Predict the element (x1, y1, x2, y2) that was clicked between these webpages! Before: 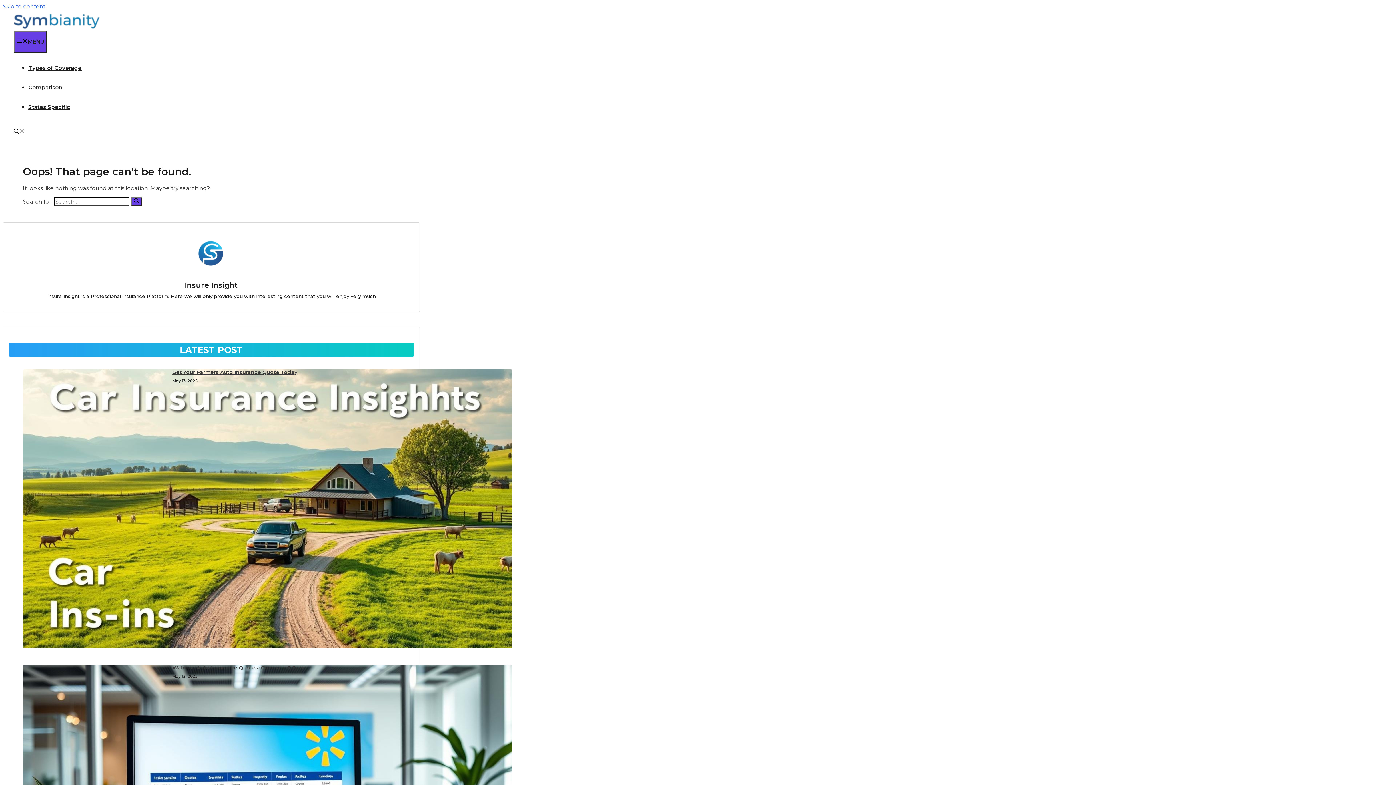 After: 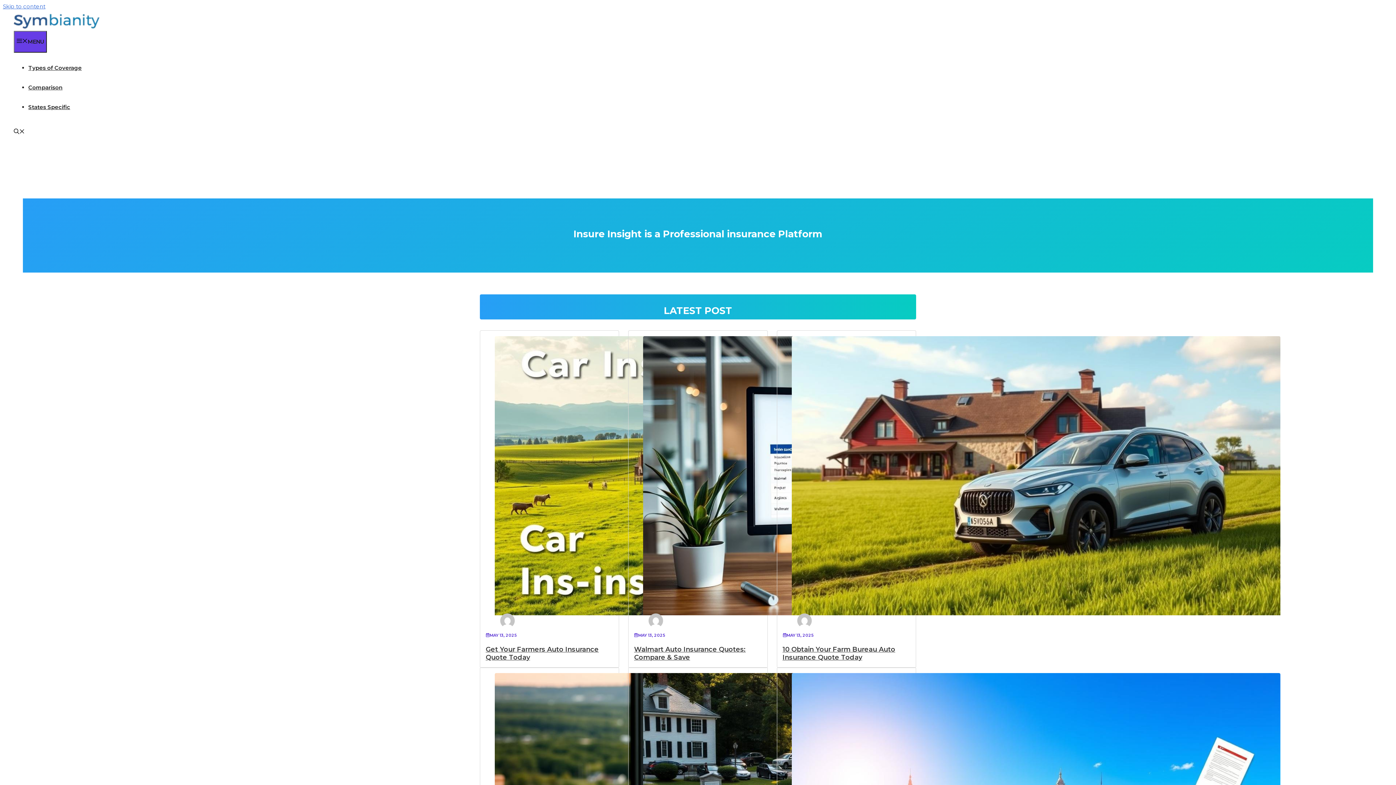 Action: bbox: (13, 24, 103, 30)